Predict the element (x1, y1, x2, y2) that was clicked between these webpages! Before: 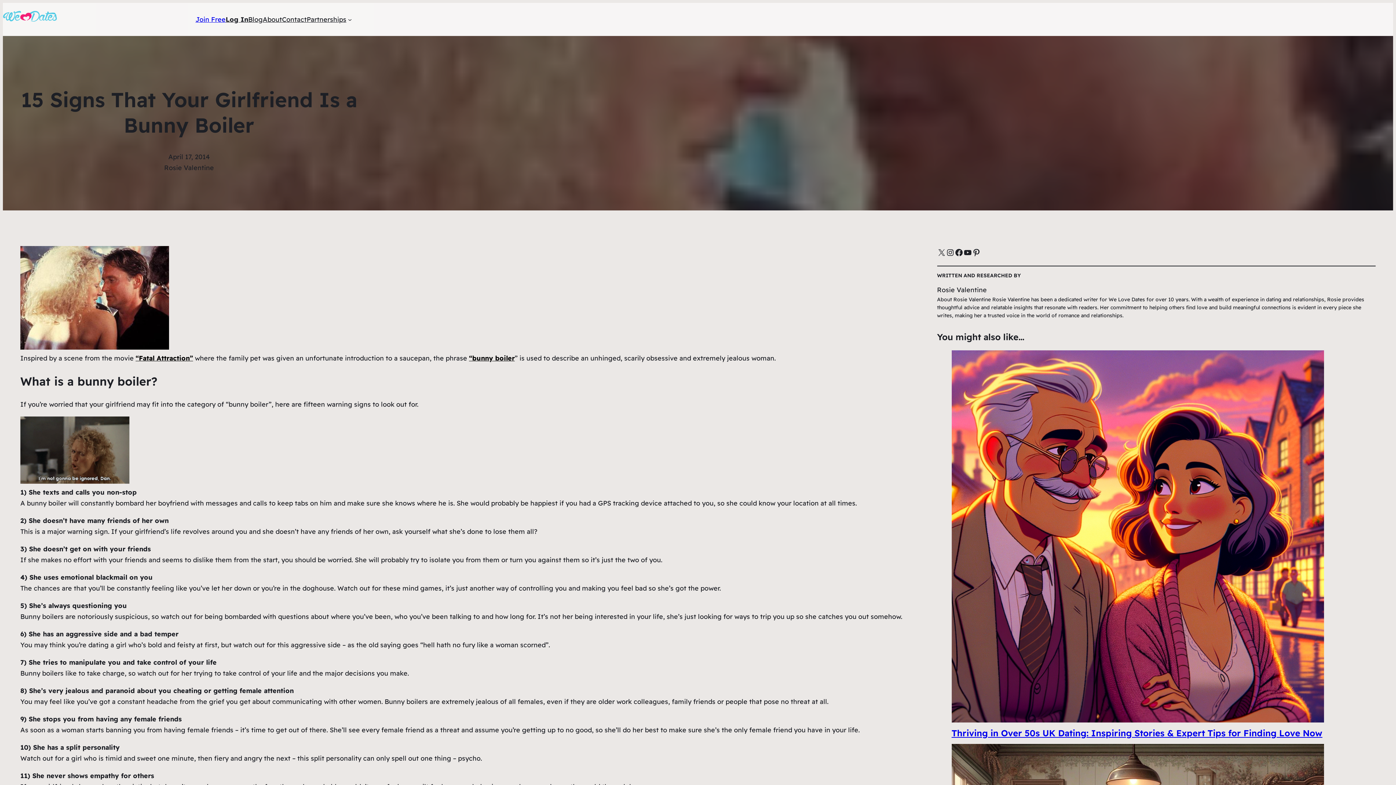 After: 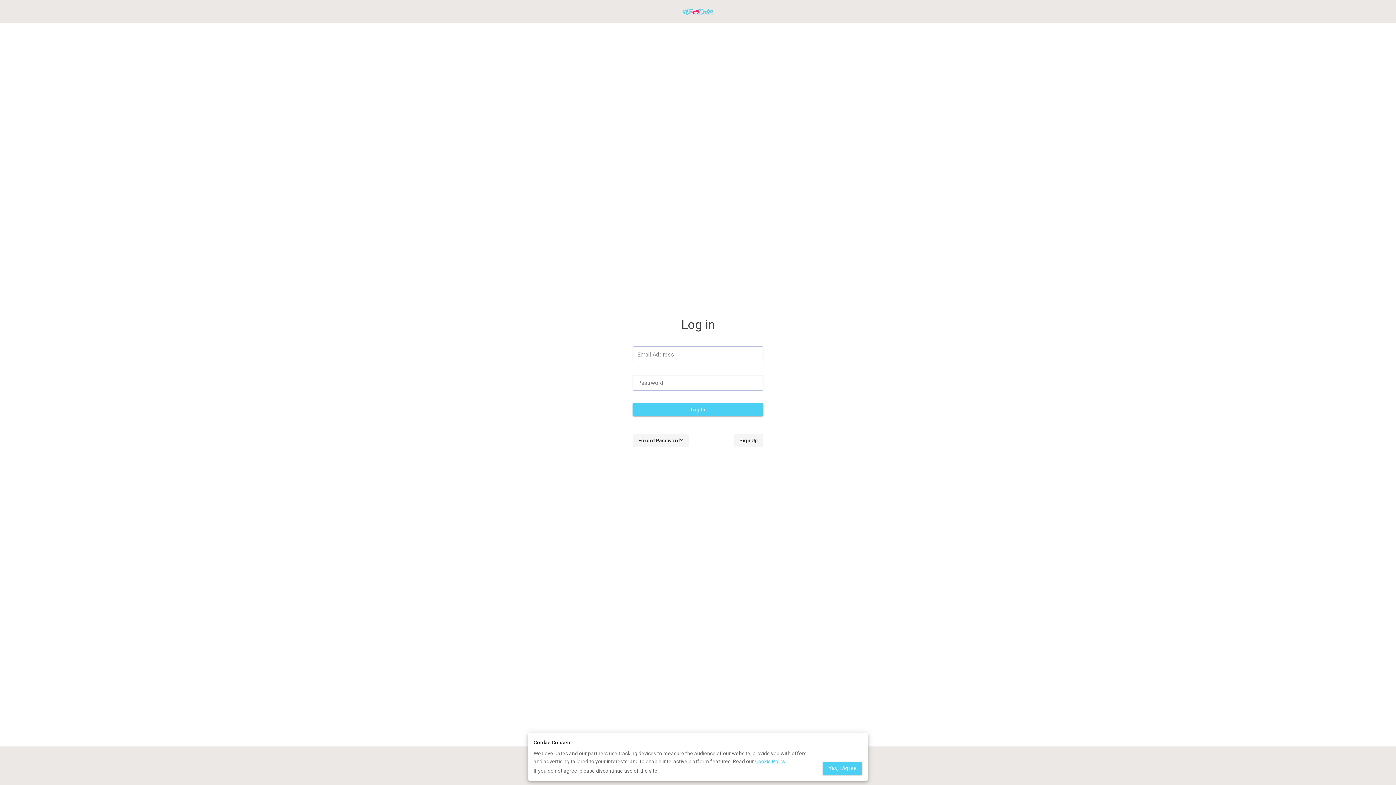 Action: bbox: (225, 14, 248, 24) label: Log In